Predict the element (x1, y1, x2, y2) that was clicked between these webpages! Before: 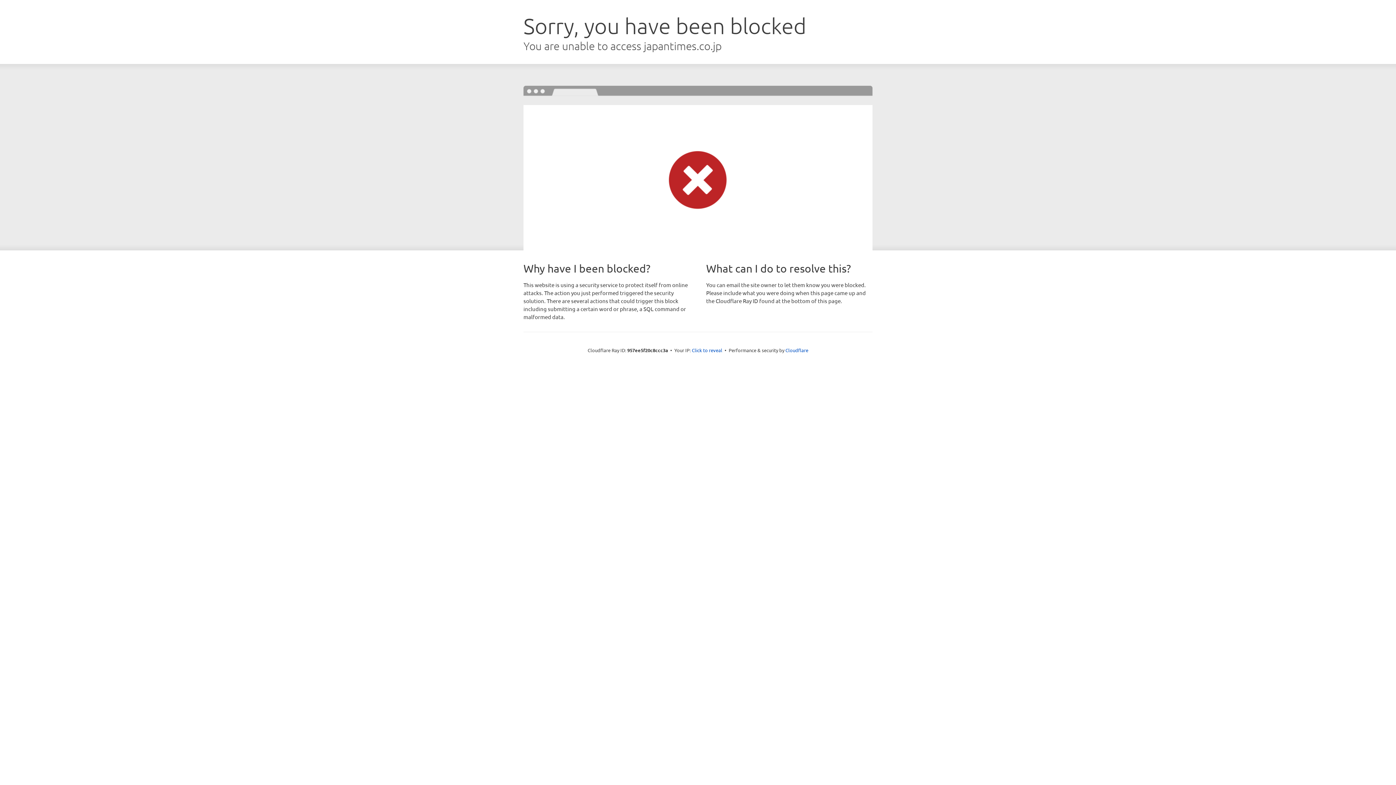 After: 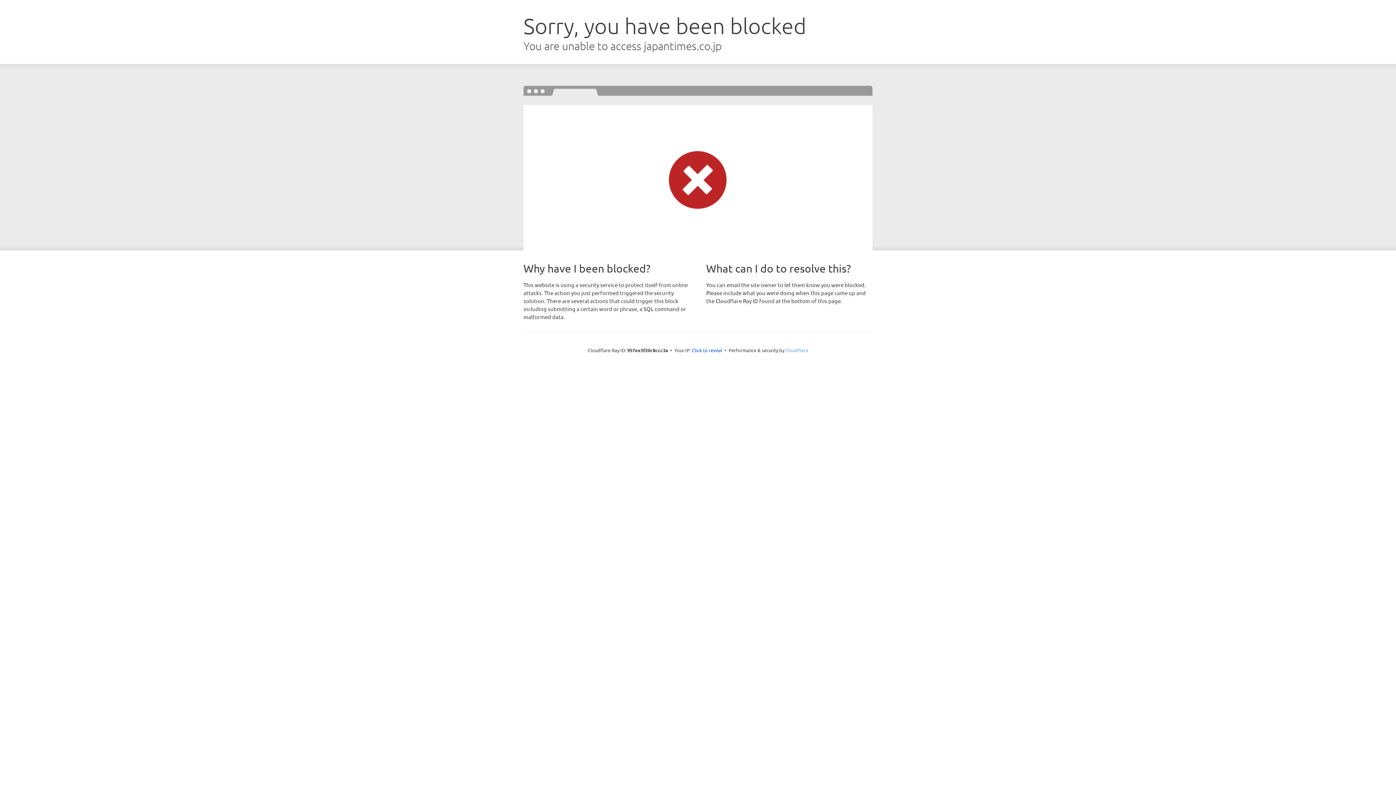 Action: bbox: (785, 347, 808, 353) label: Cloudflare